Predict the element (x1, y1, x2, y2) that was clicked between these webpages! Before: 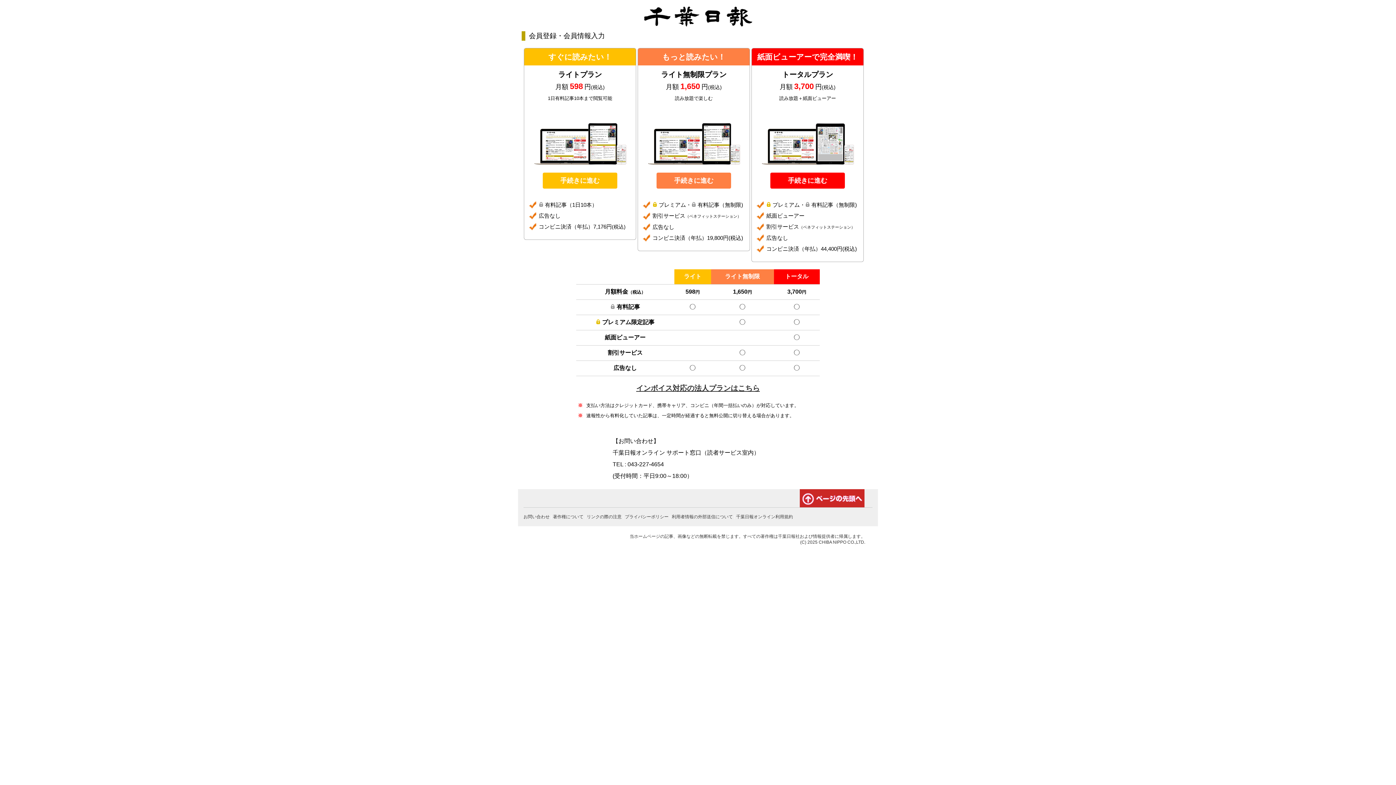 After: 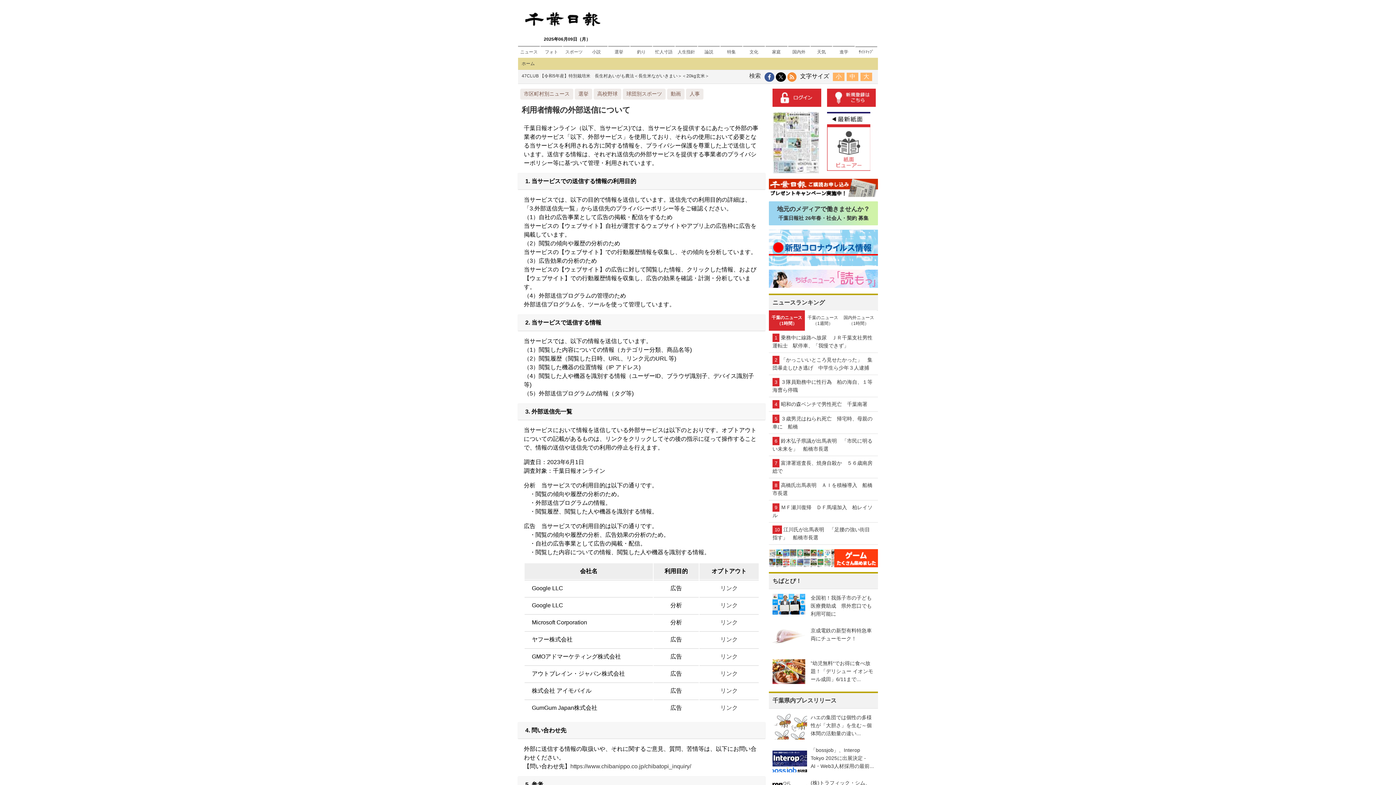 Action: bbox: (672, 514, 733, 519) label: 利用者情報の外部送信について